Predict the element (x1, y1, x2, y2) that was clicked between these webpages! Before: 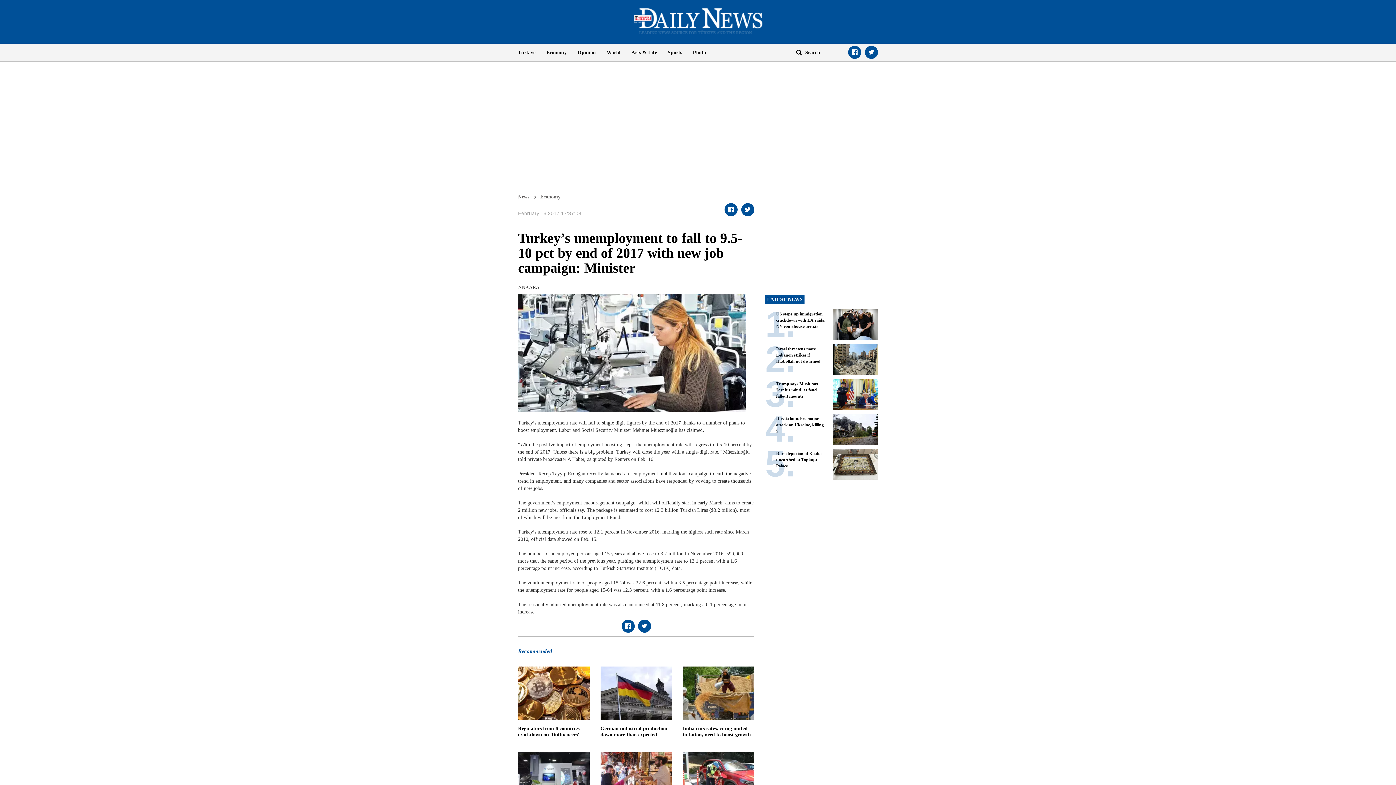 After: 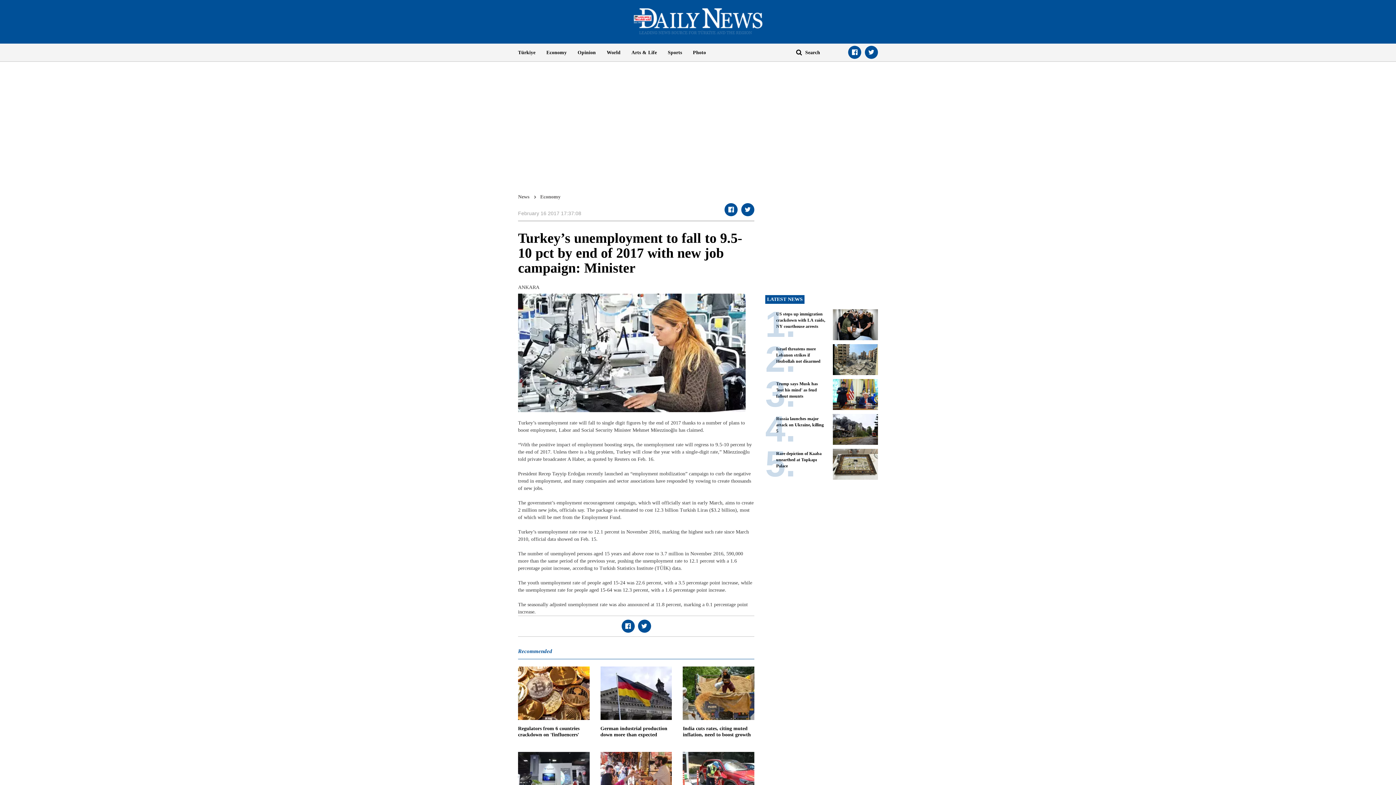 Action: bbox: (848, 45, 861, 58)